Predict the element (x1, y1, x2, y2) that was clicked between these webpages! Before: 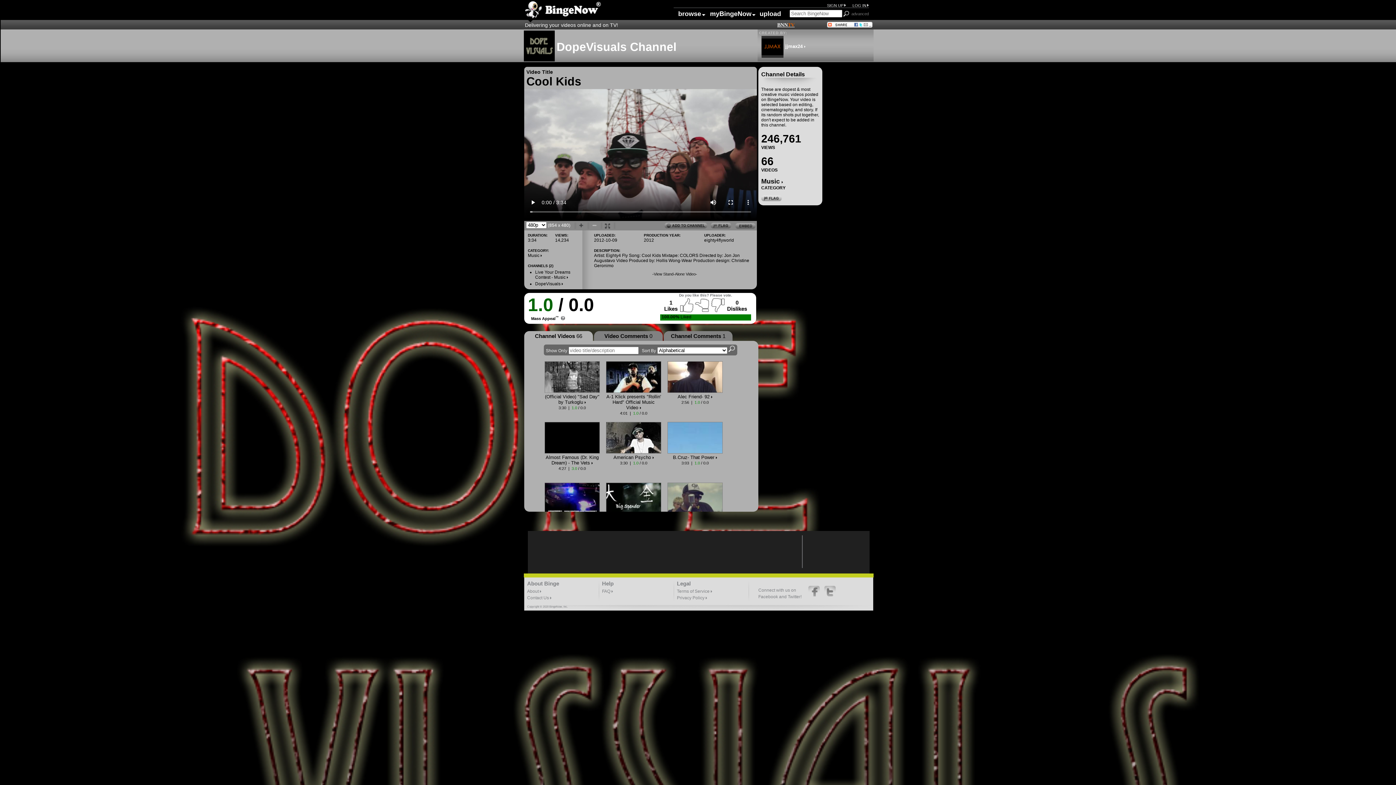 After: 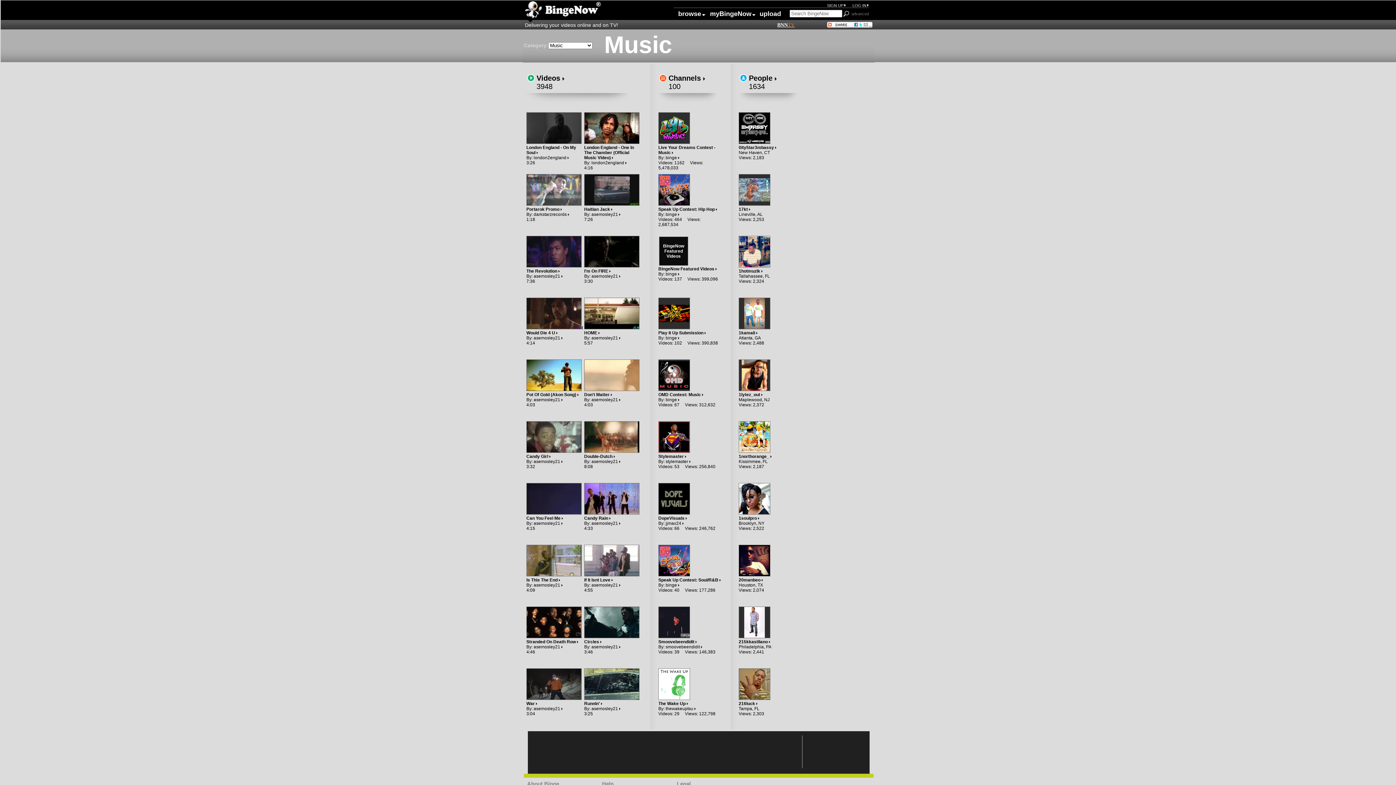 Action: bbox: (528, 253, 542, 258) label: Music 